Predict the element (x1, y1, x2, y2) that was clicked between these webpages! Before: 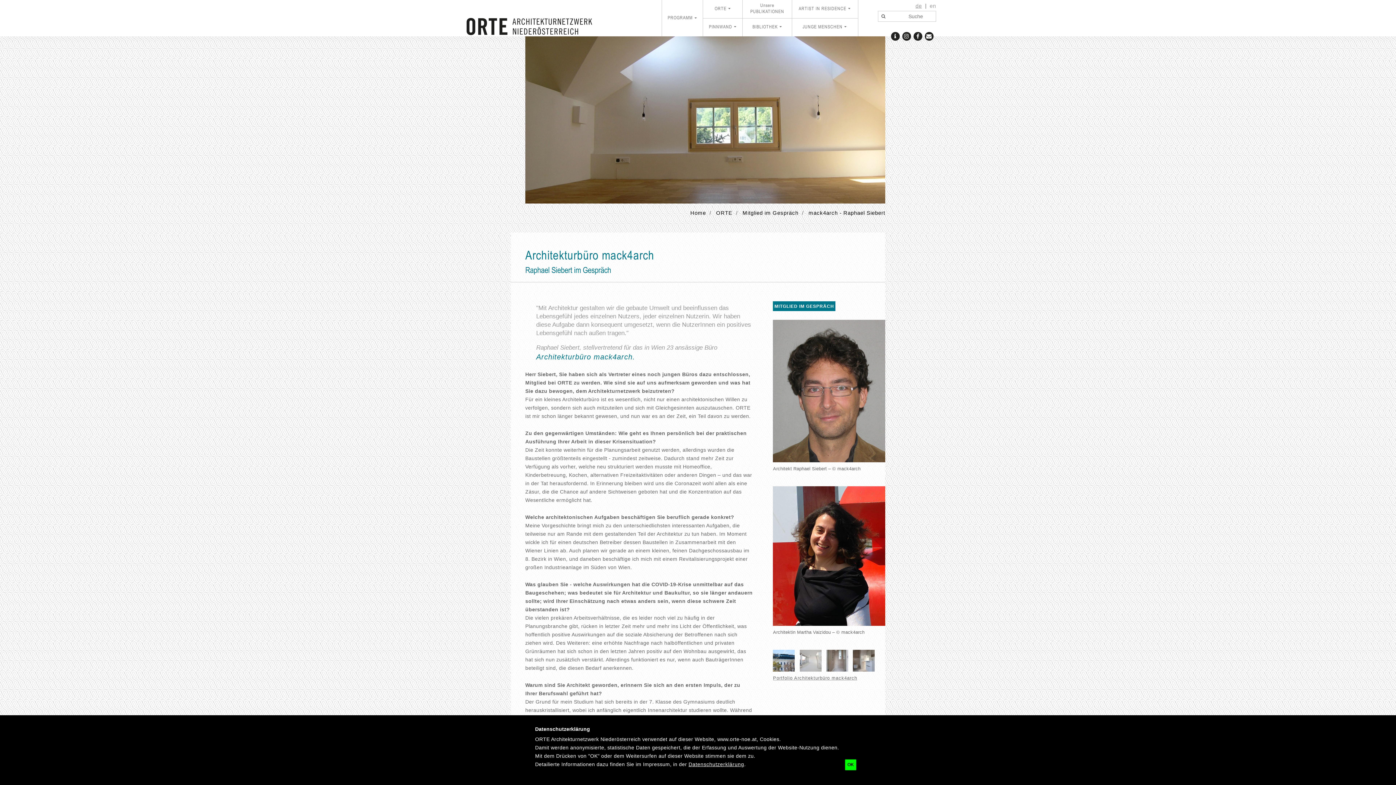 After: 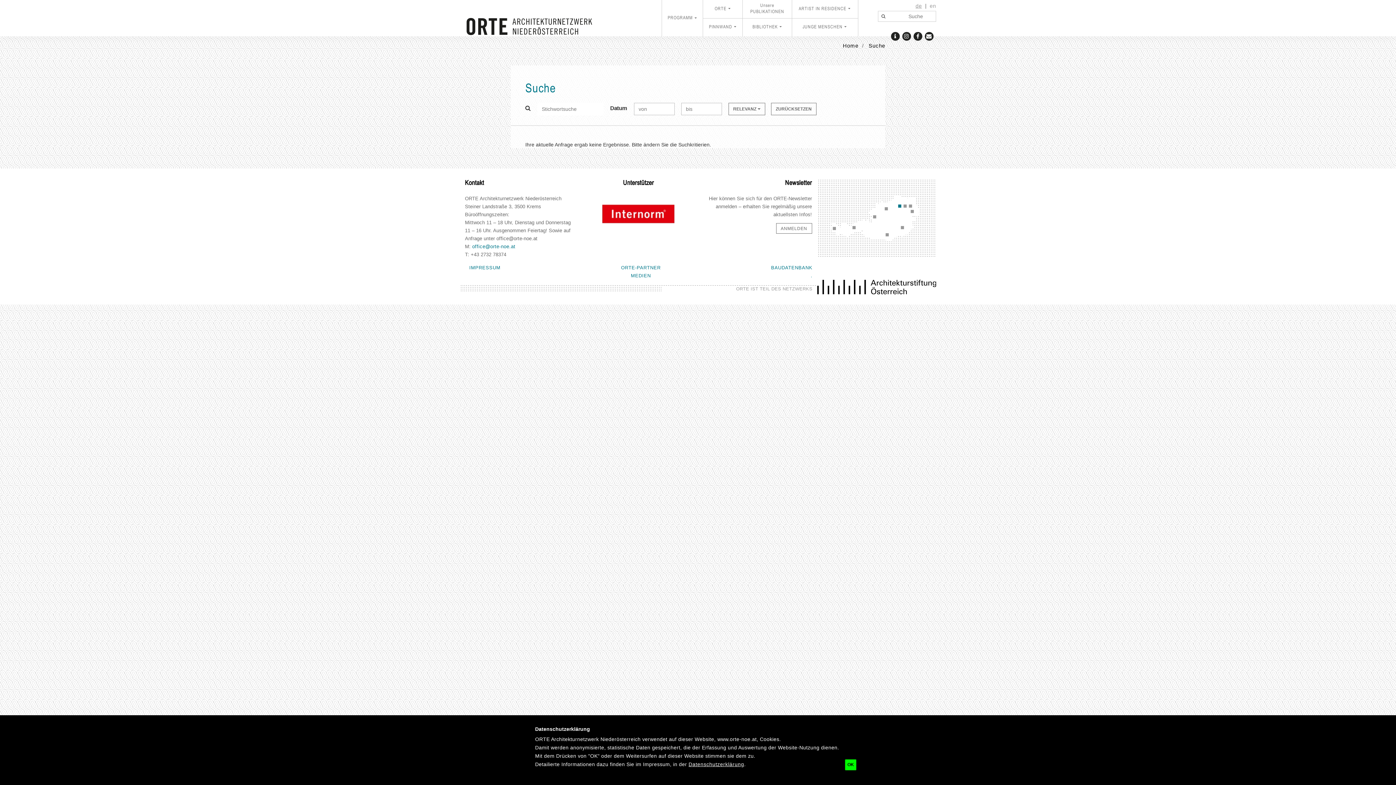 Action: bbox: (878, 10, 889, 21)